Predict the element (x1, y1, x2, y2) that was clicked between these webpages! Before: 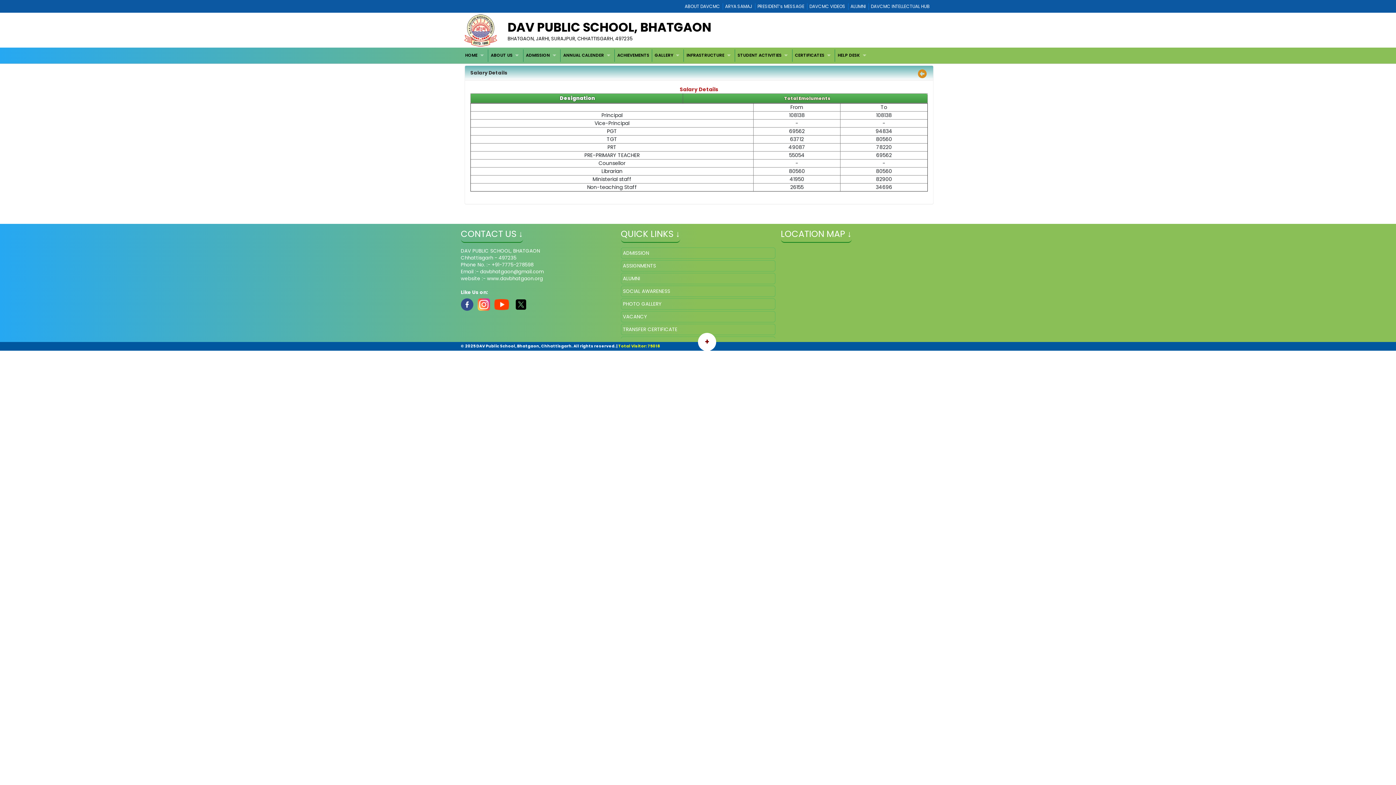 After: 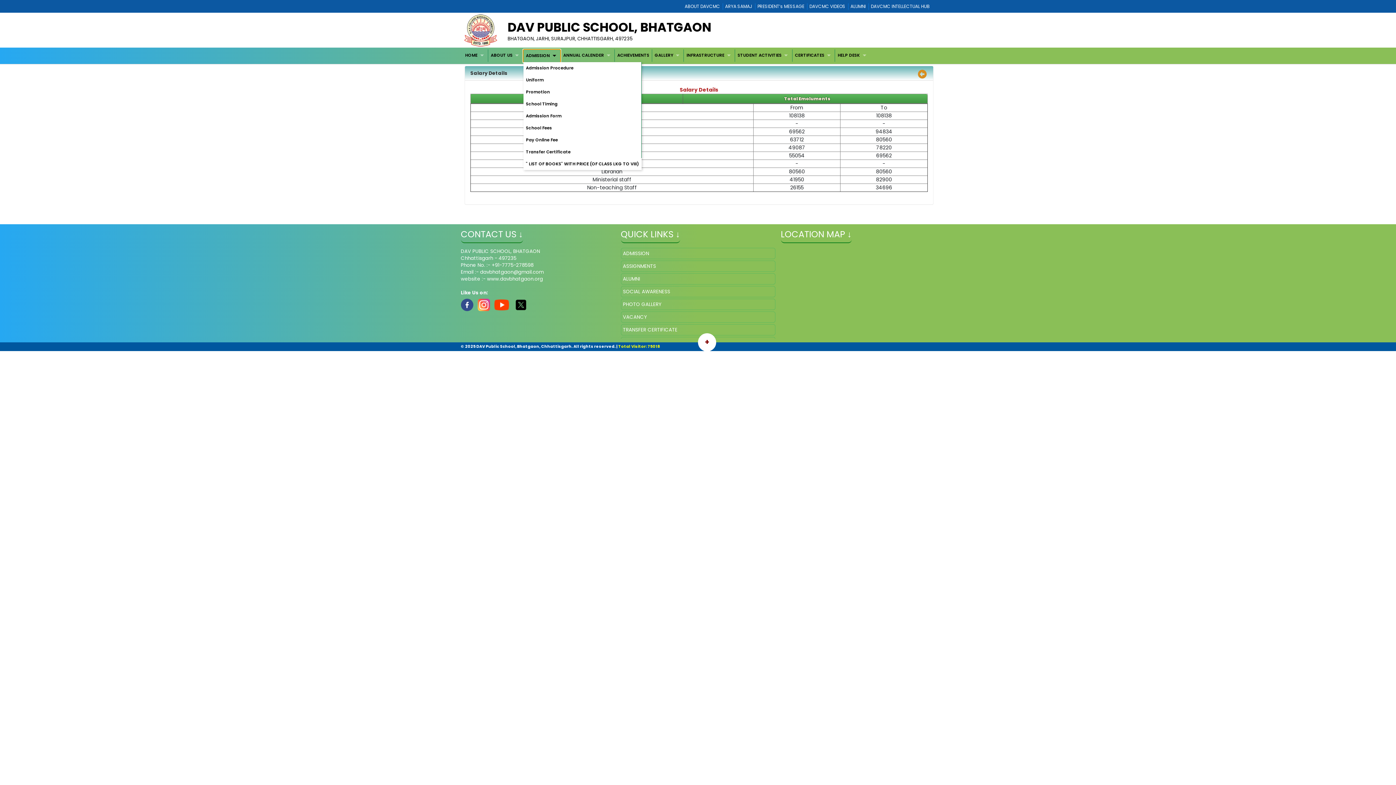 Action: bbox: (523, 49, 560, 61) label: ADMISSION